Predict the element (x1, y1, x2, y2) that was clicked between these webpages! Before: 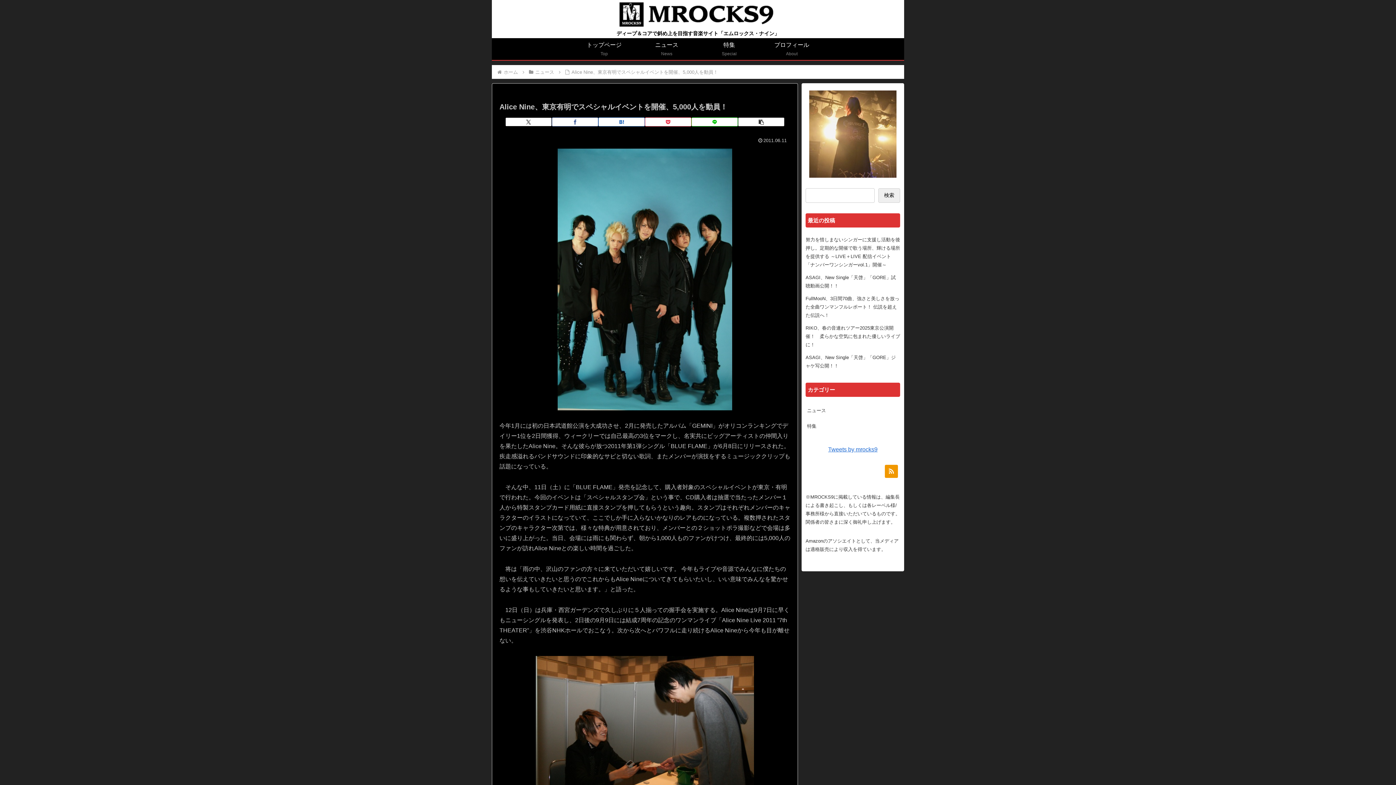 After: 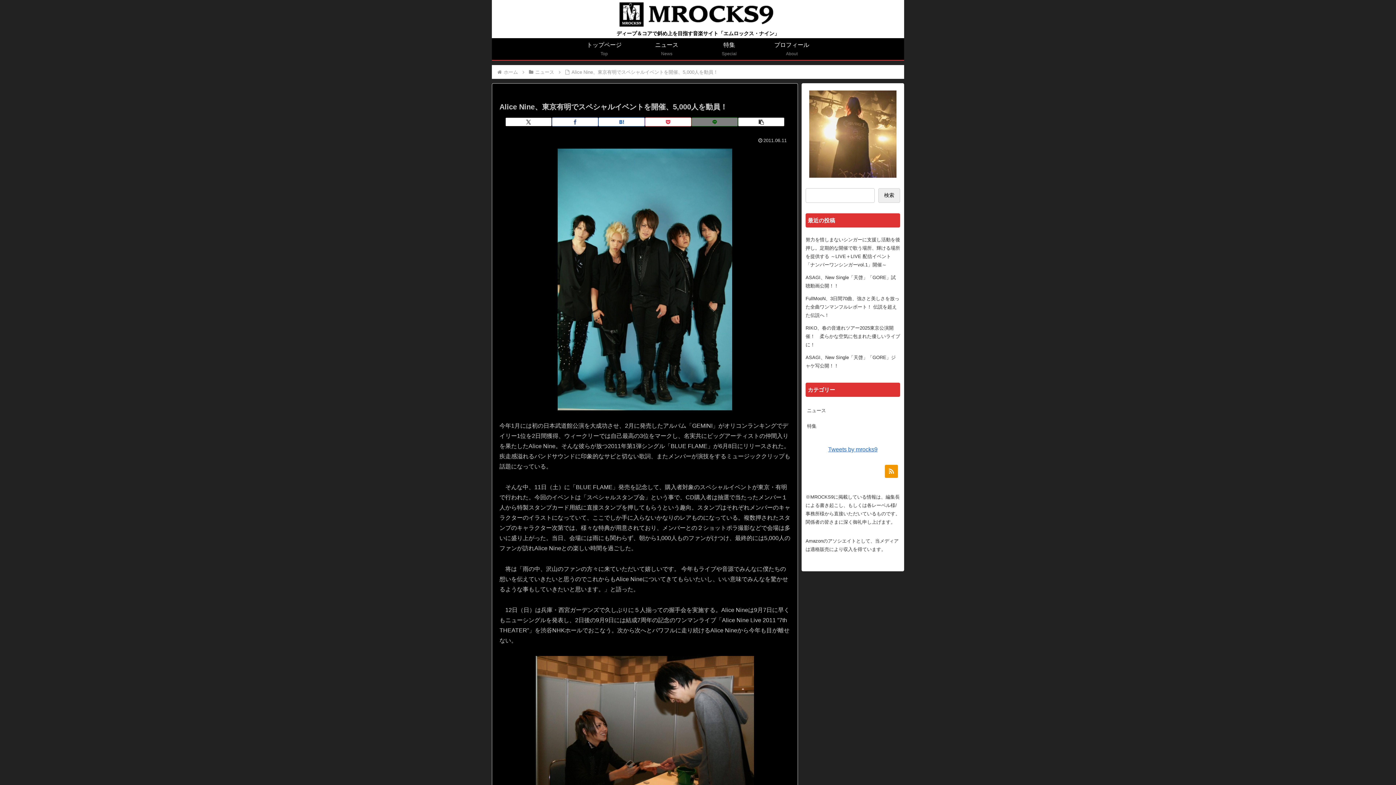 Action: bbox: (691, 117, 738, 126) label: LINEでシェア